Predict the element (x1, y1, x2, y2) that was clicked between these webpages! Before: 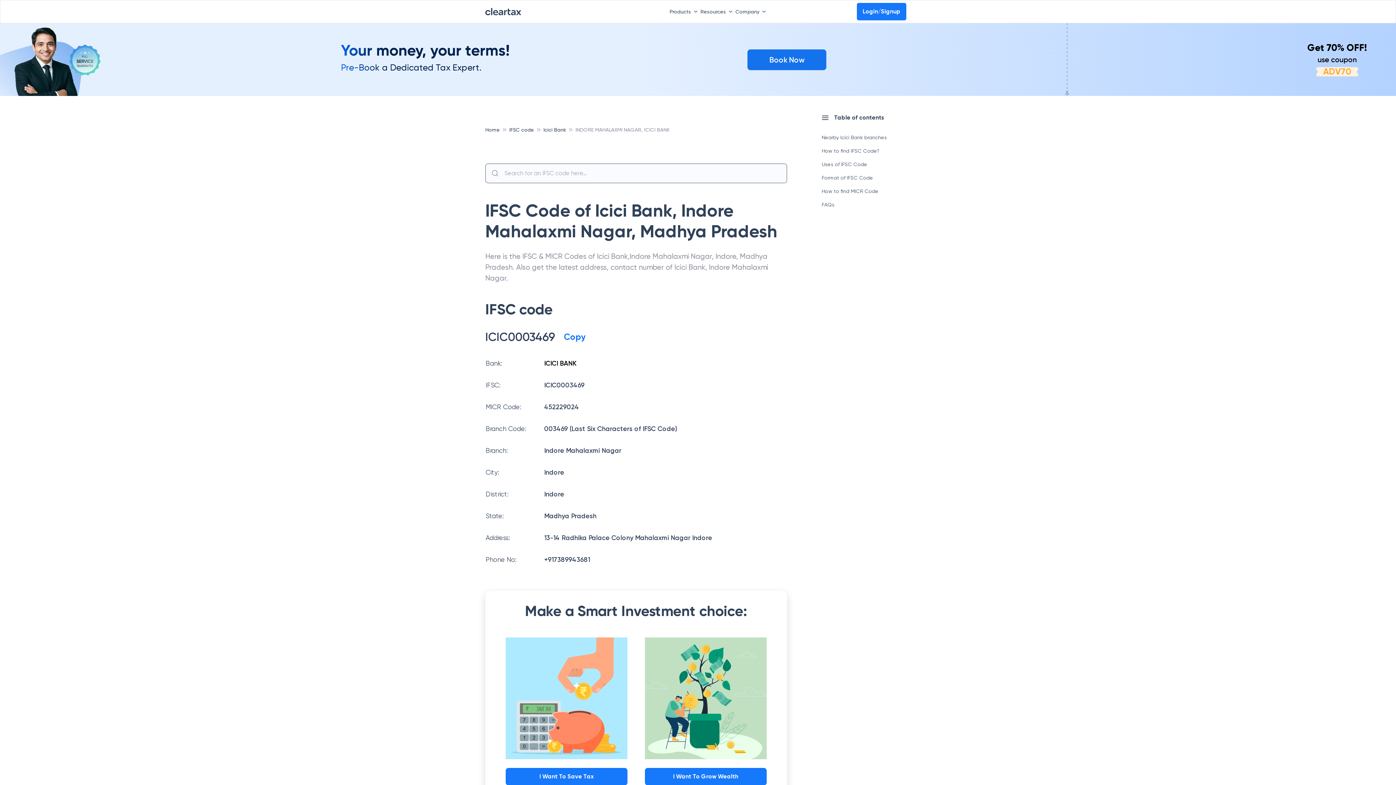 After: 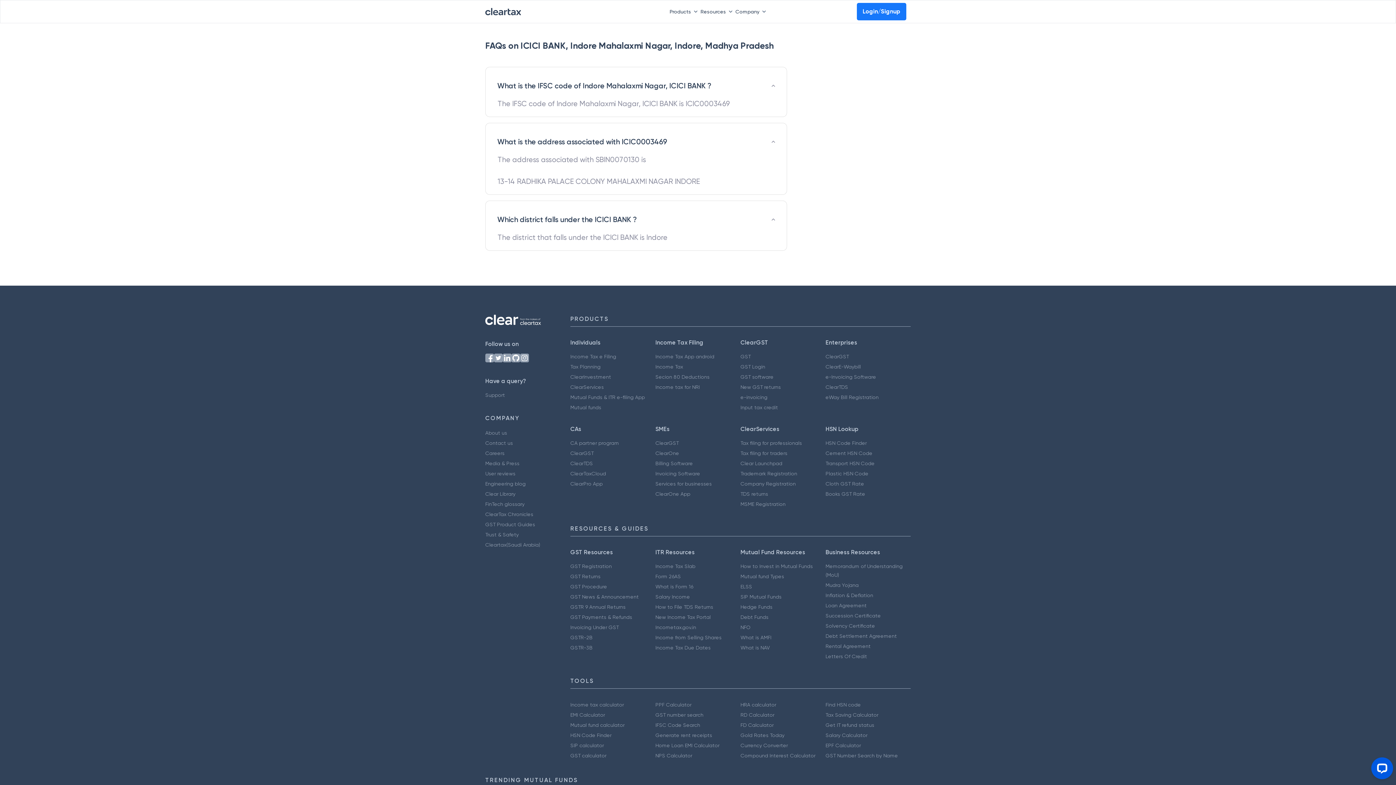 Action: label: FAQs bbox: (822, 201, 910, 208)